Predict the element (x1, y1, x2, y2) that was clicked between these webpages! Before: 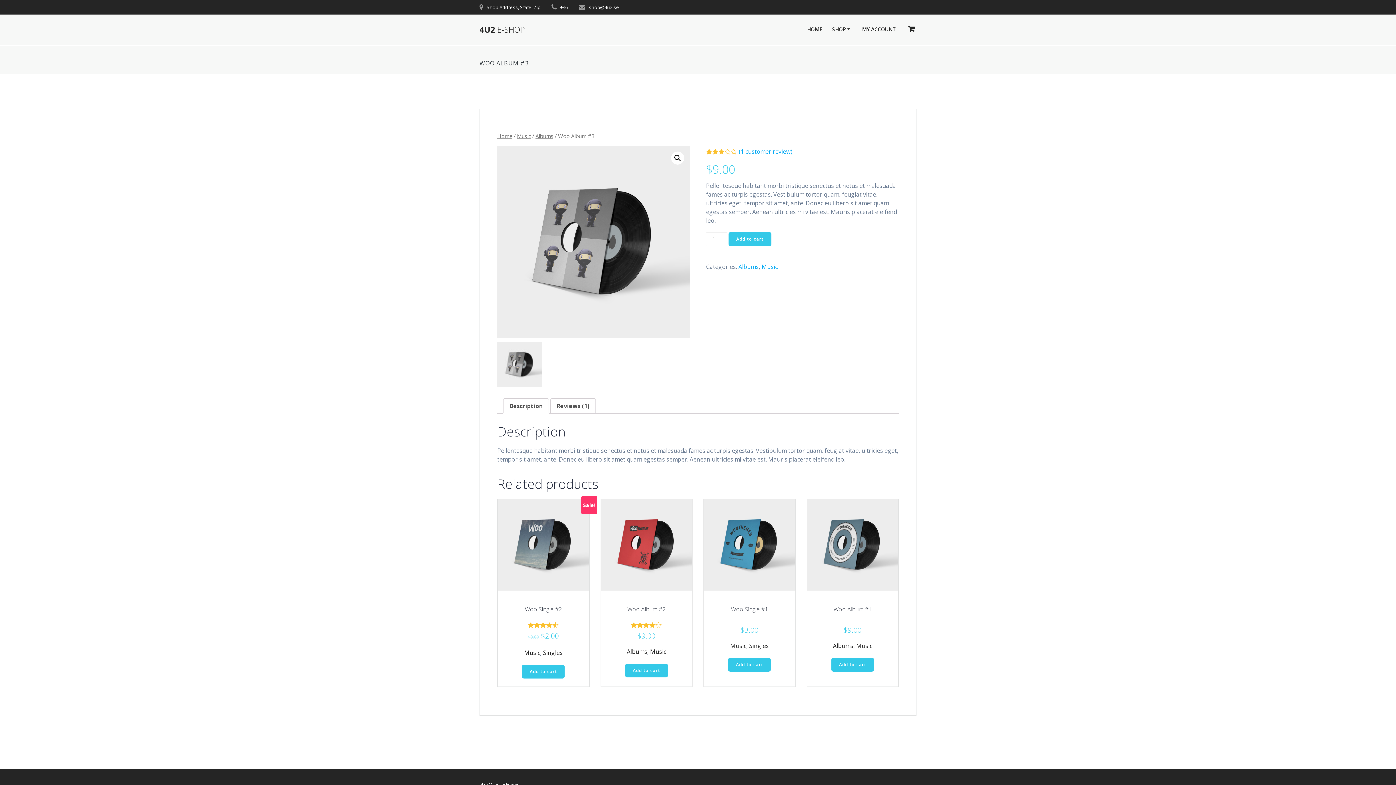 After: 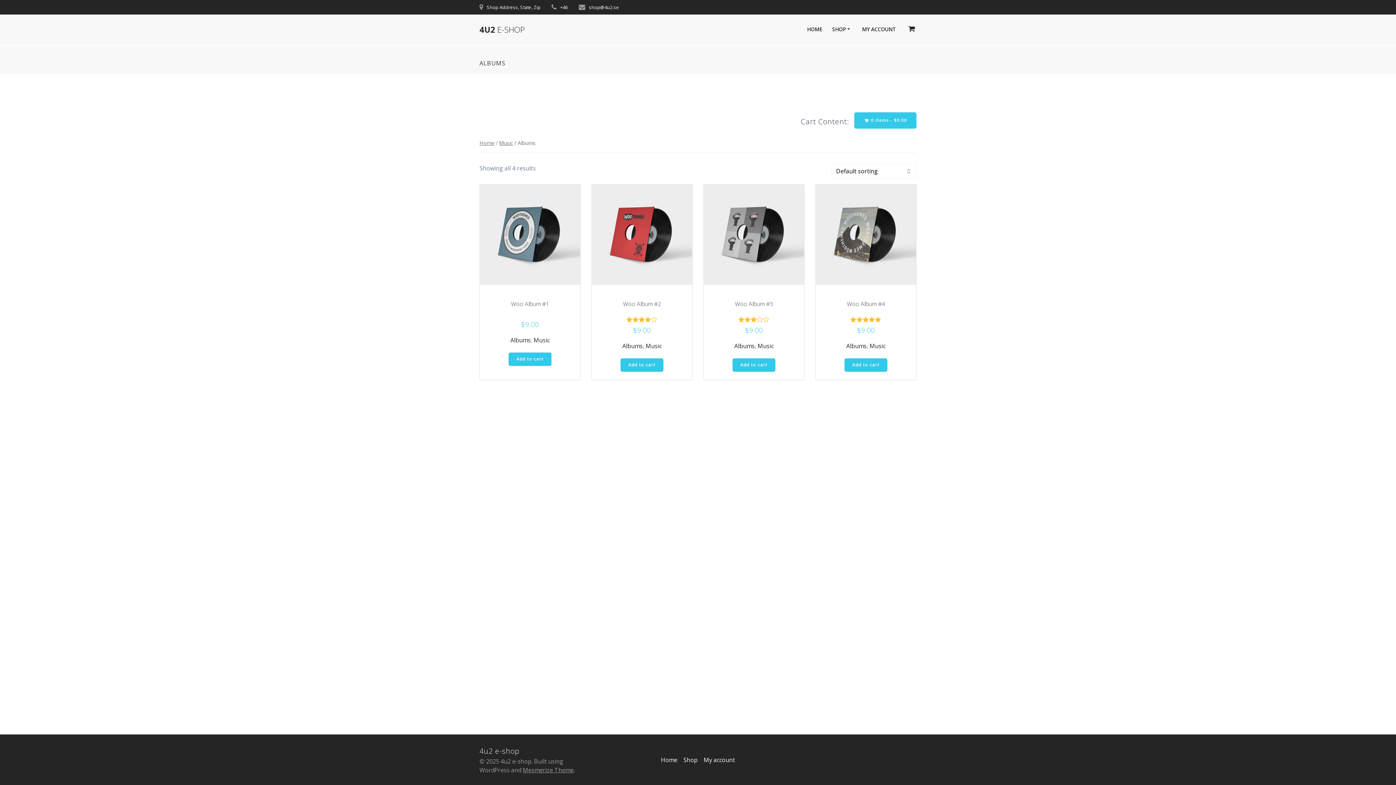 Action: bbox: (627, 647, 647, 655) label: Albums